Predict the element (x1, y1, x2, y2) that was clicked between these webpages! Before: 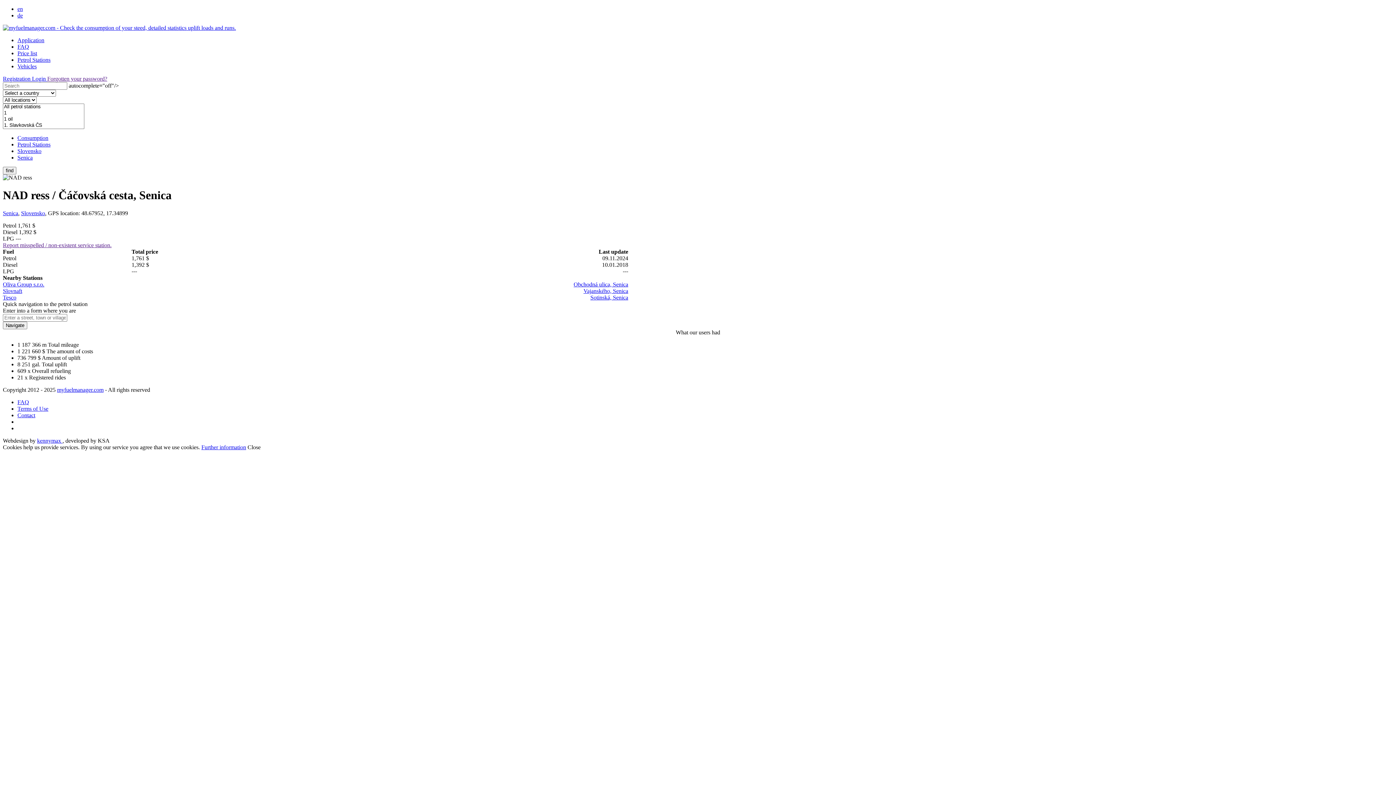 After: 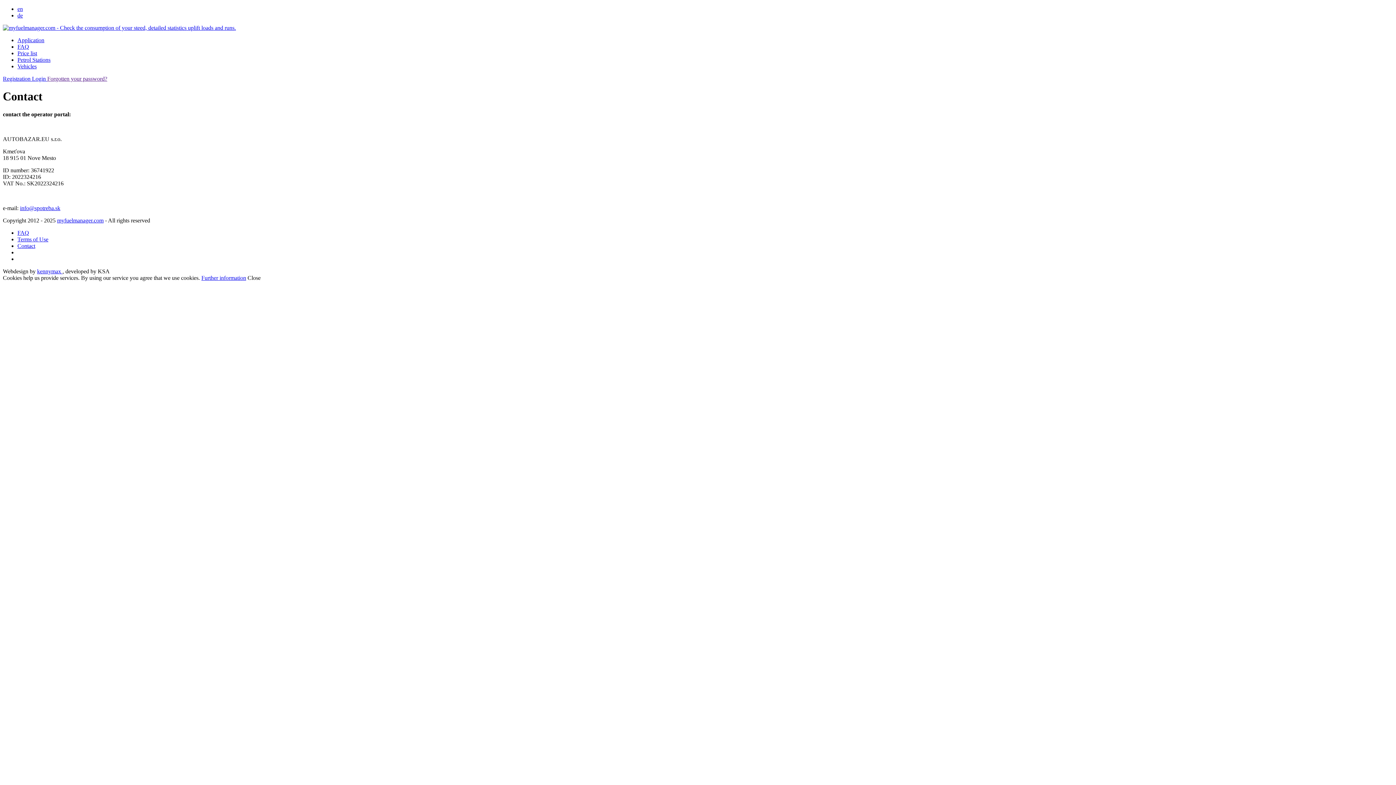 Action: bbox: (17, 412, 35, 418) label: Contact